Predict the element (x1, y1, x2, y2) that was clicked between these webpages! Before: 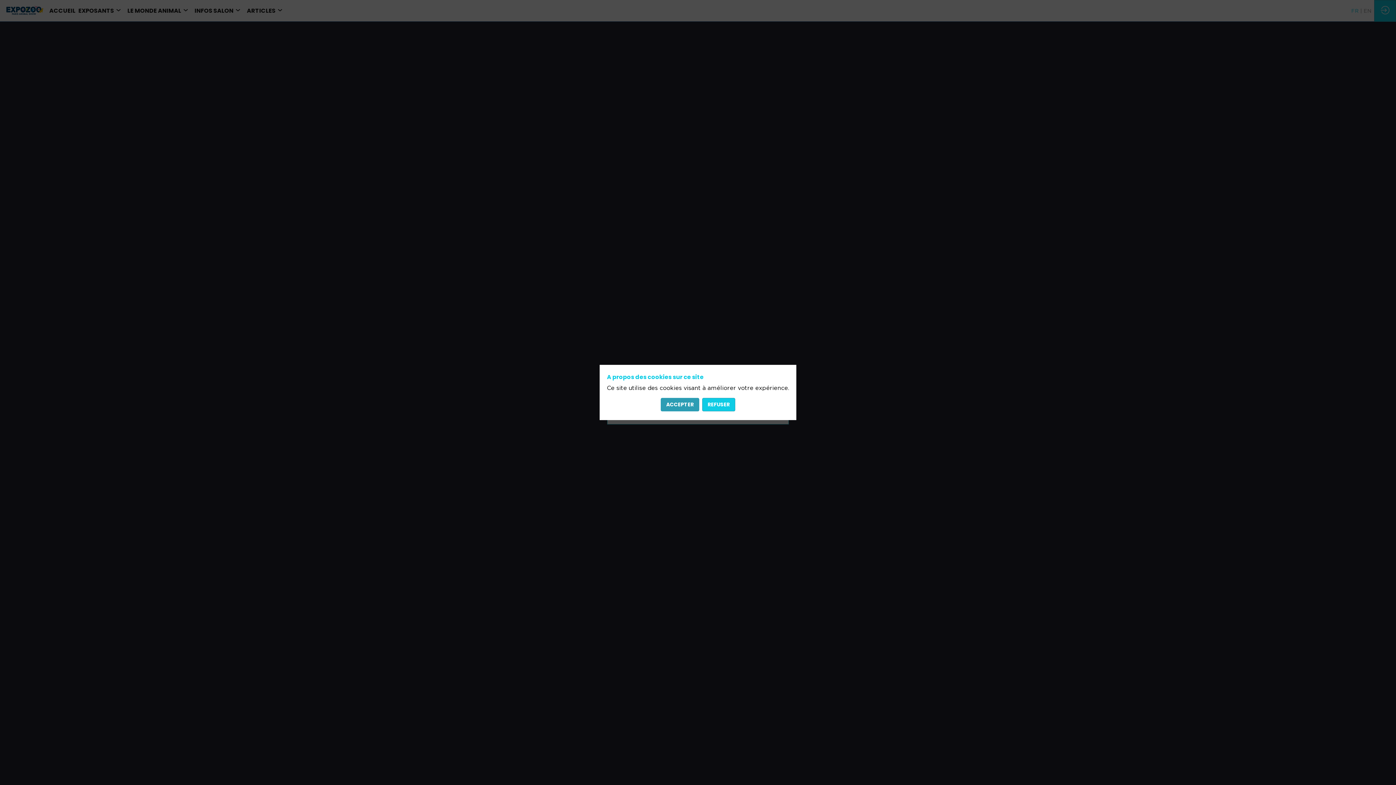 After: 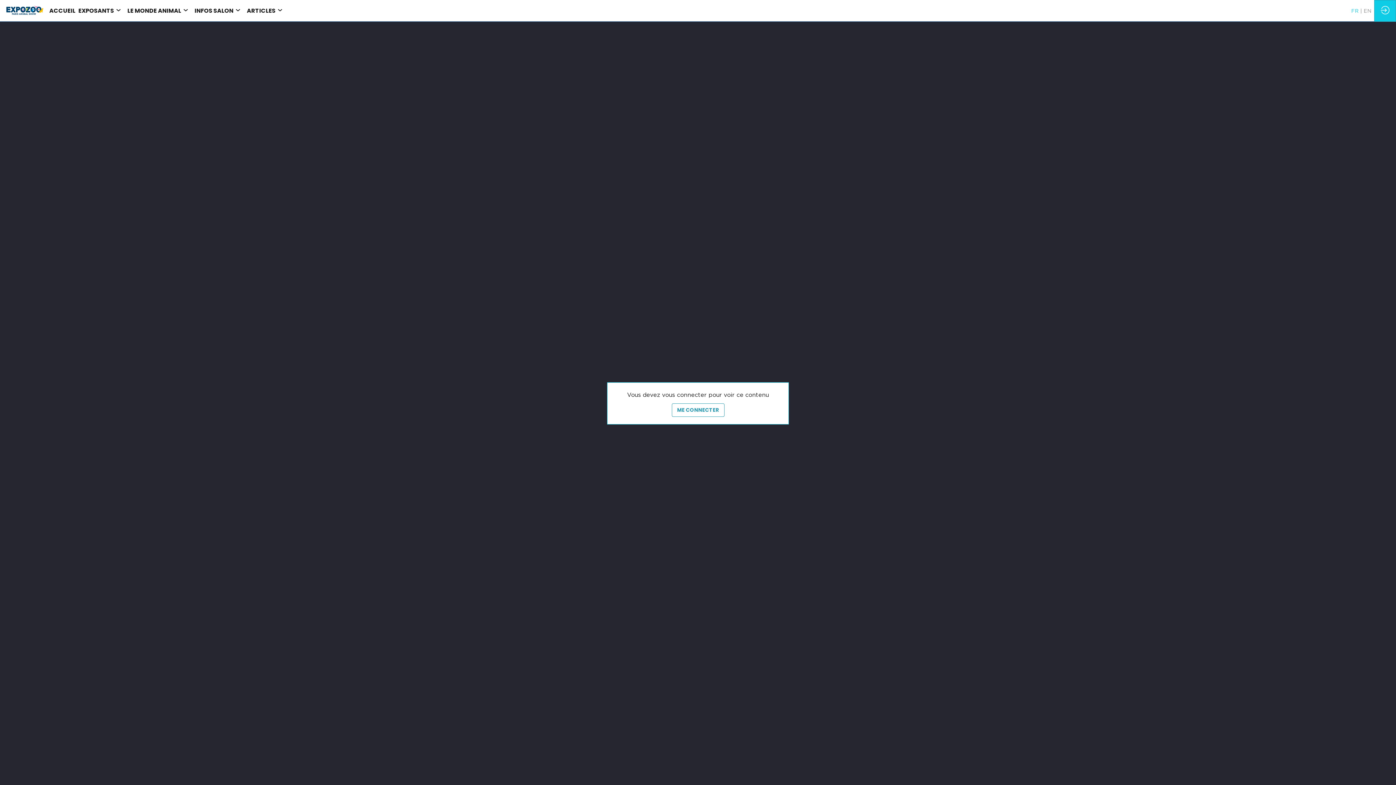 Action: bbox: (660, 398, 699, 411) label: ACCEPTER